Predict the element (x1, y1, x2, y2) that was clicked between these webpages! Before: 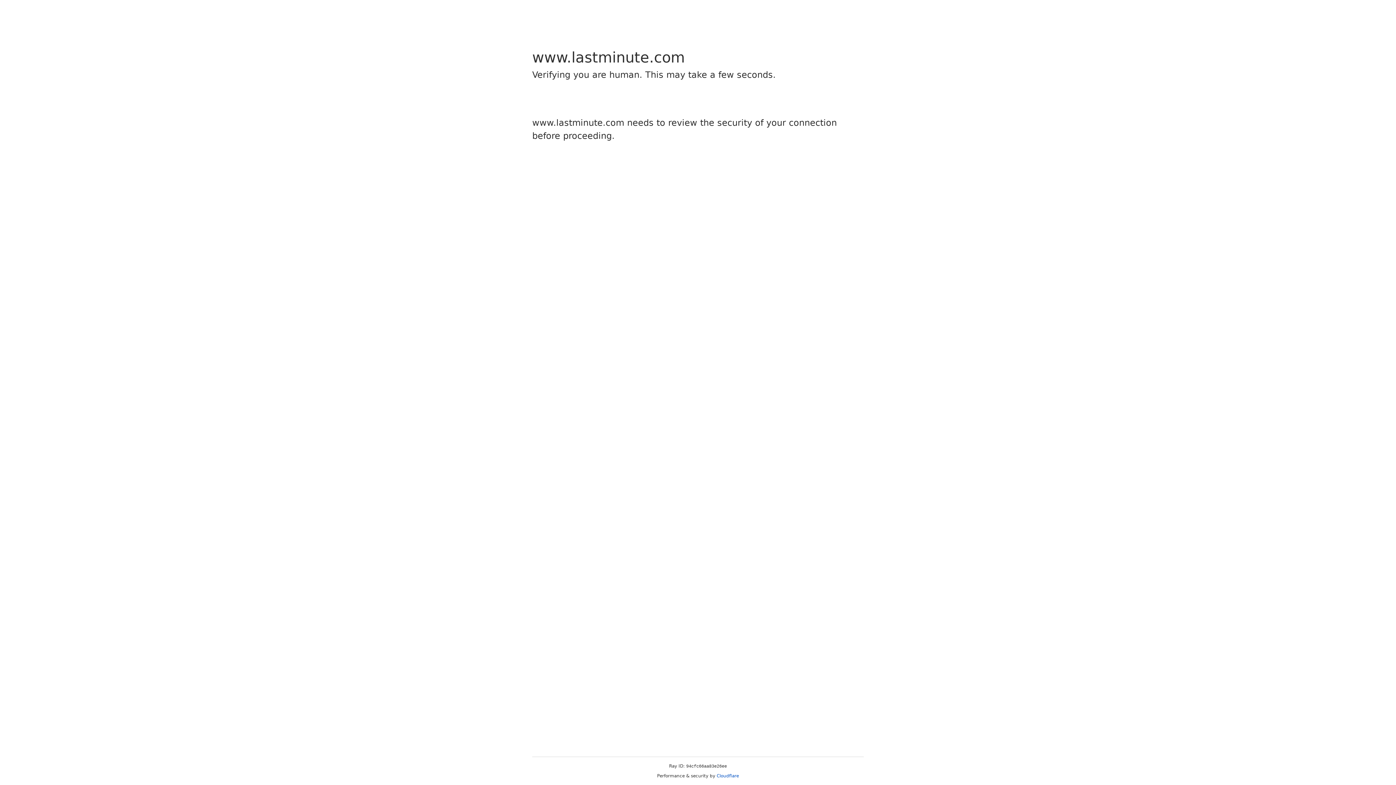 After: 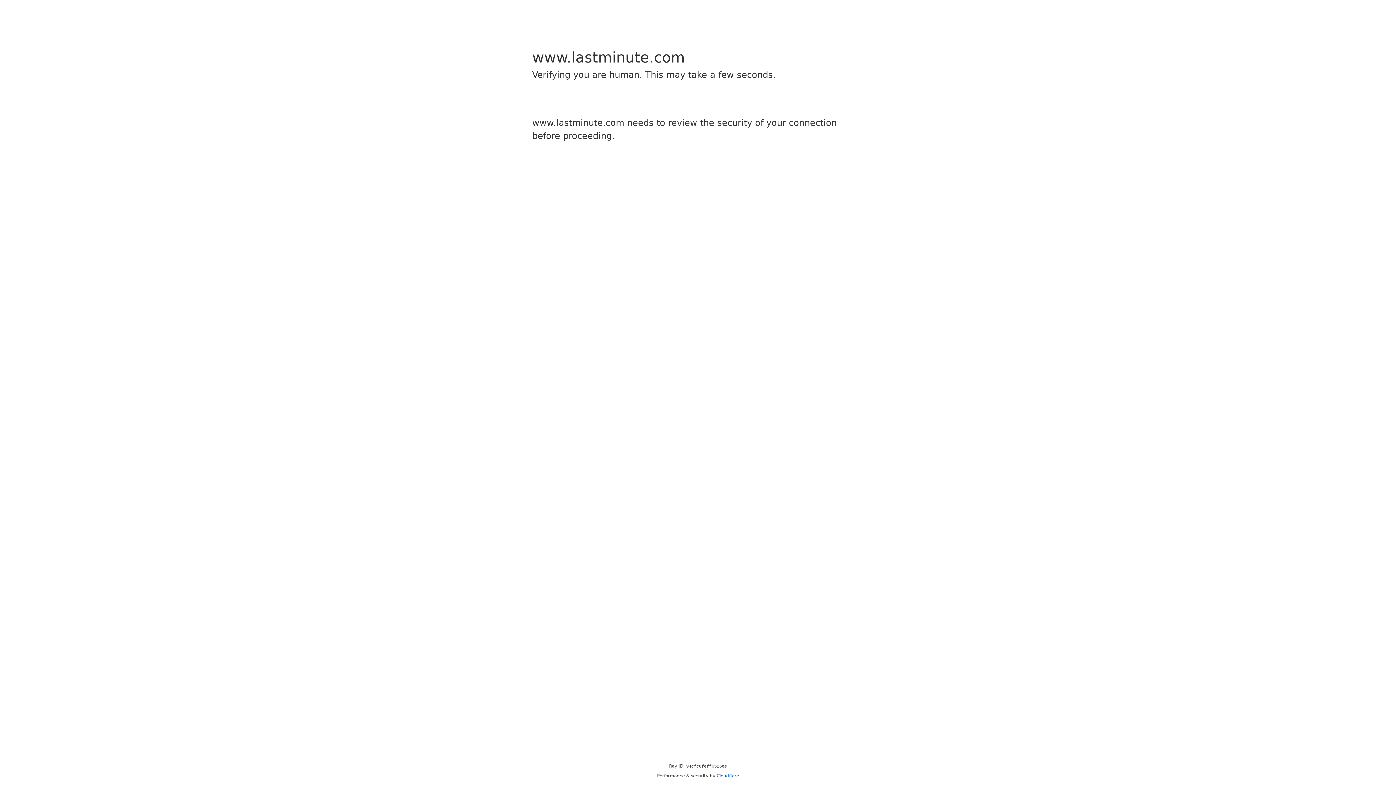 Action: bbox: (716, 773, 739, 778) label: Cloudflare